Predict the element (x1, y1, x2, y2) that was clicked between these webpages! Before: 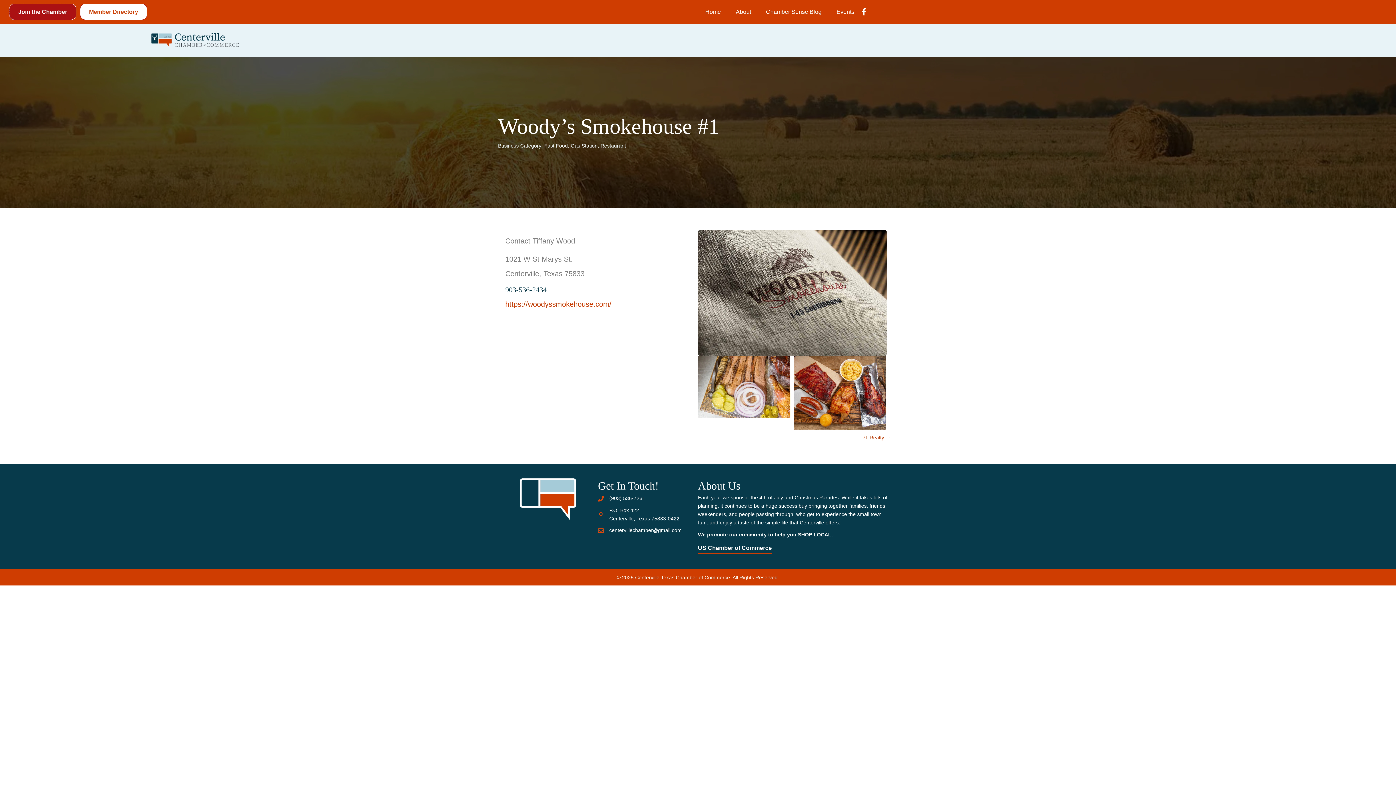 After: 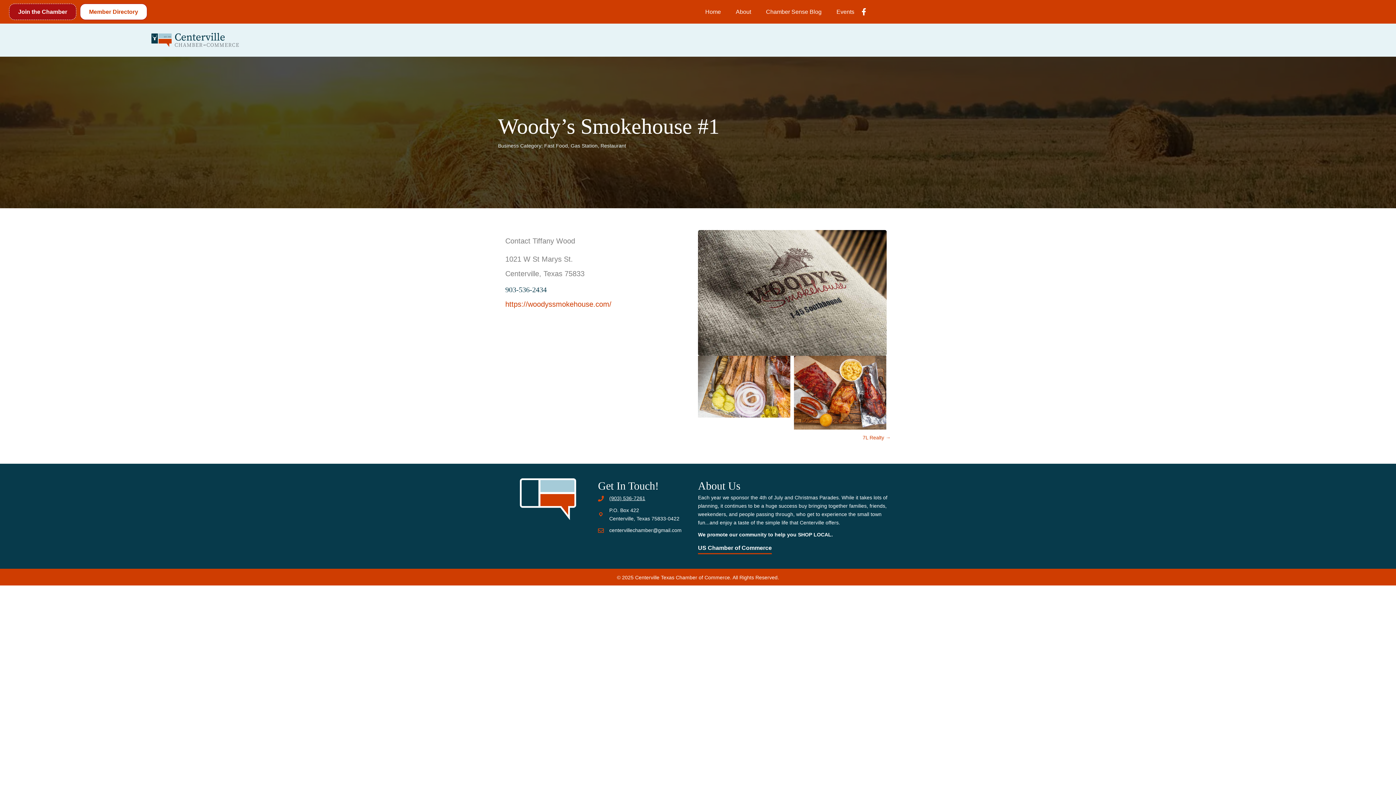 Action: label: (903) 536-7261 bbox: (609, 494, 645, 502)